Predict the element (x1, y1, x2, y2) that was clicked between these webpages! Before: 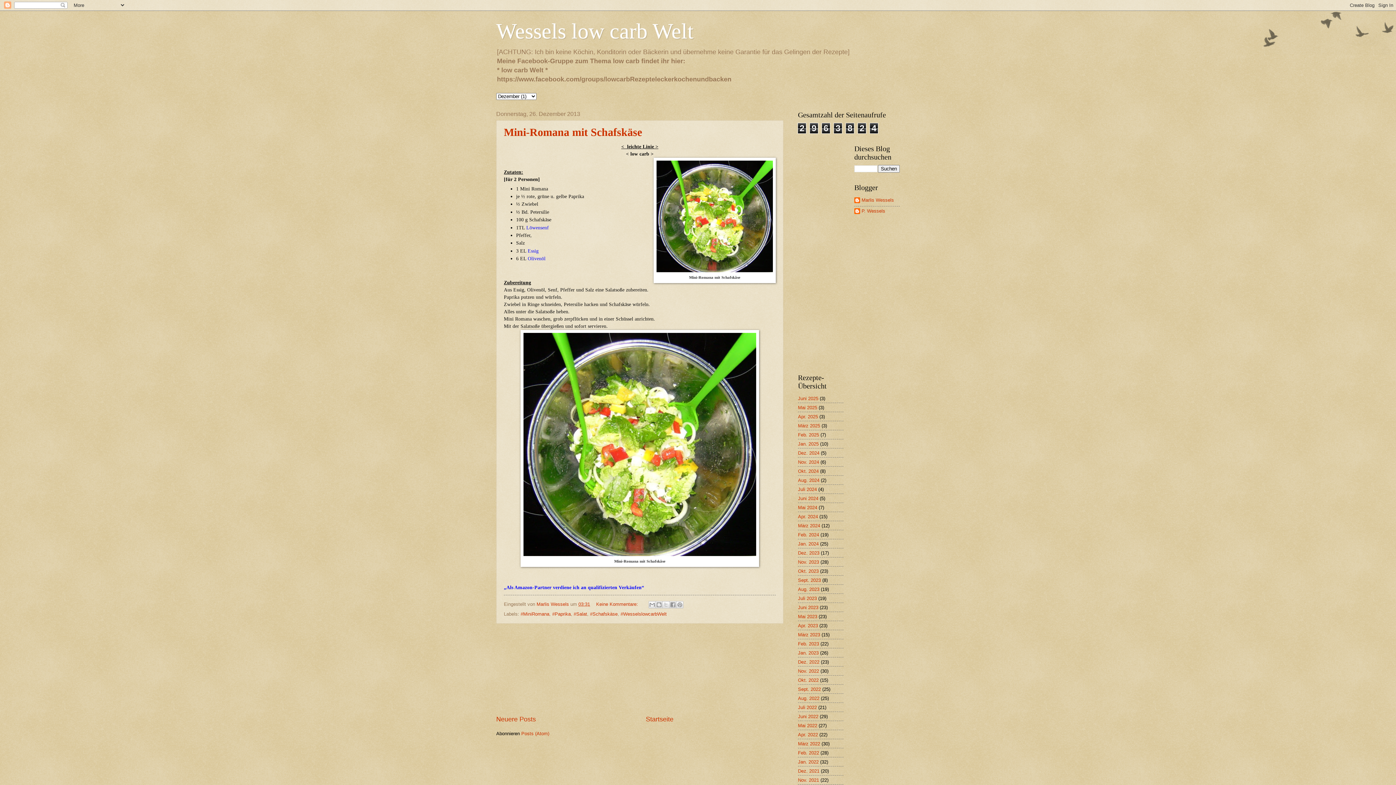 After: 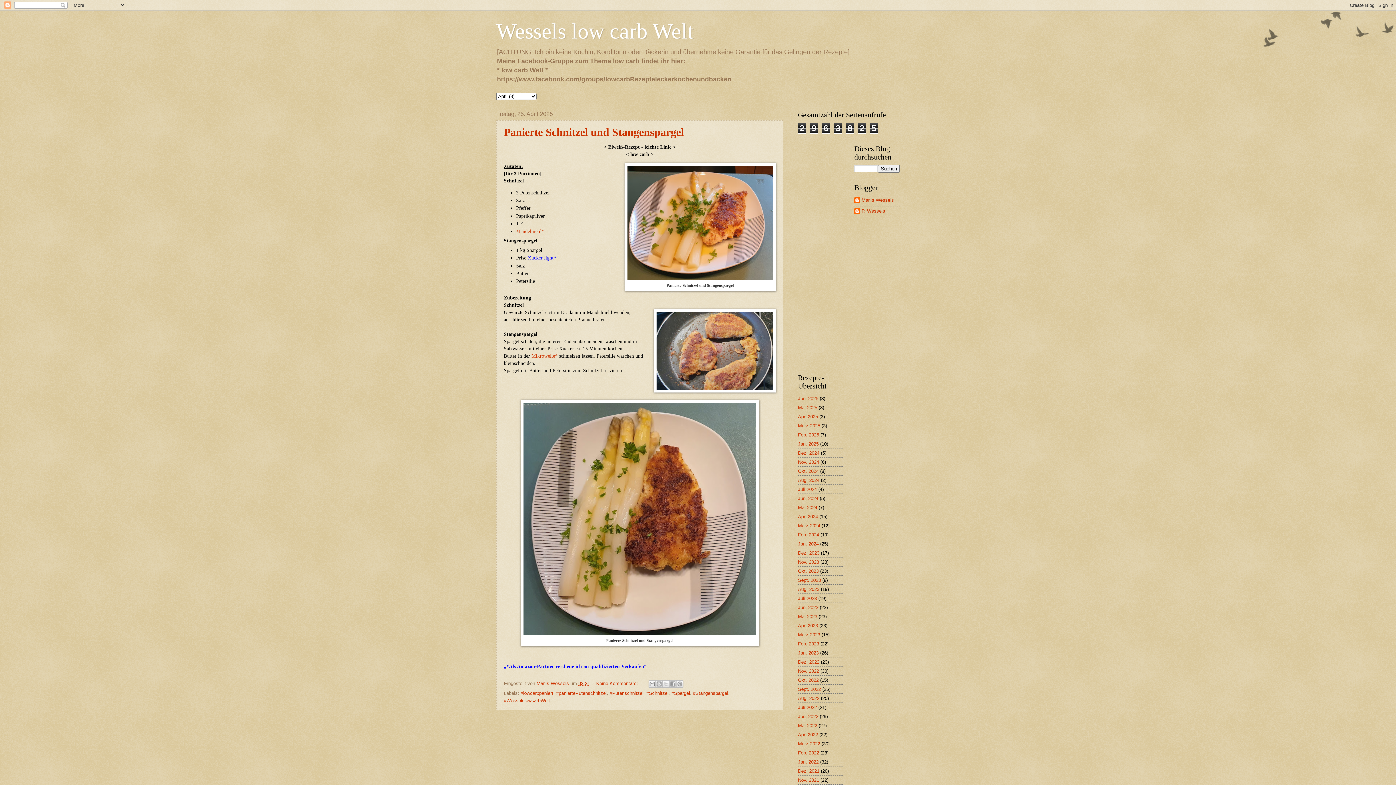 Action: label: Apr. 2025 bbox: (798, 414, 818, 419)